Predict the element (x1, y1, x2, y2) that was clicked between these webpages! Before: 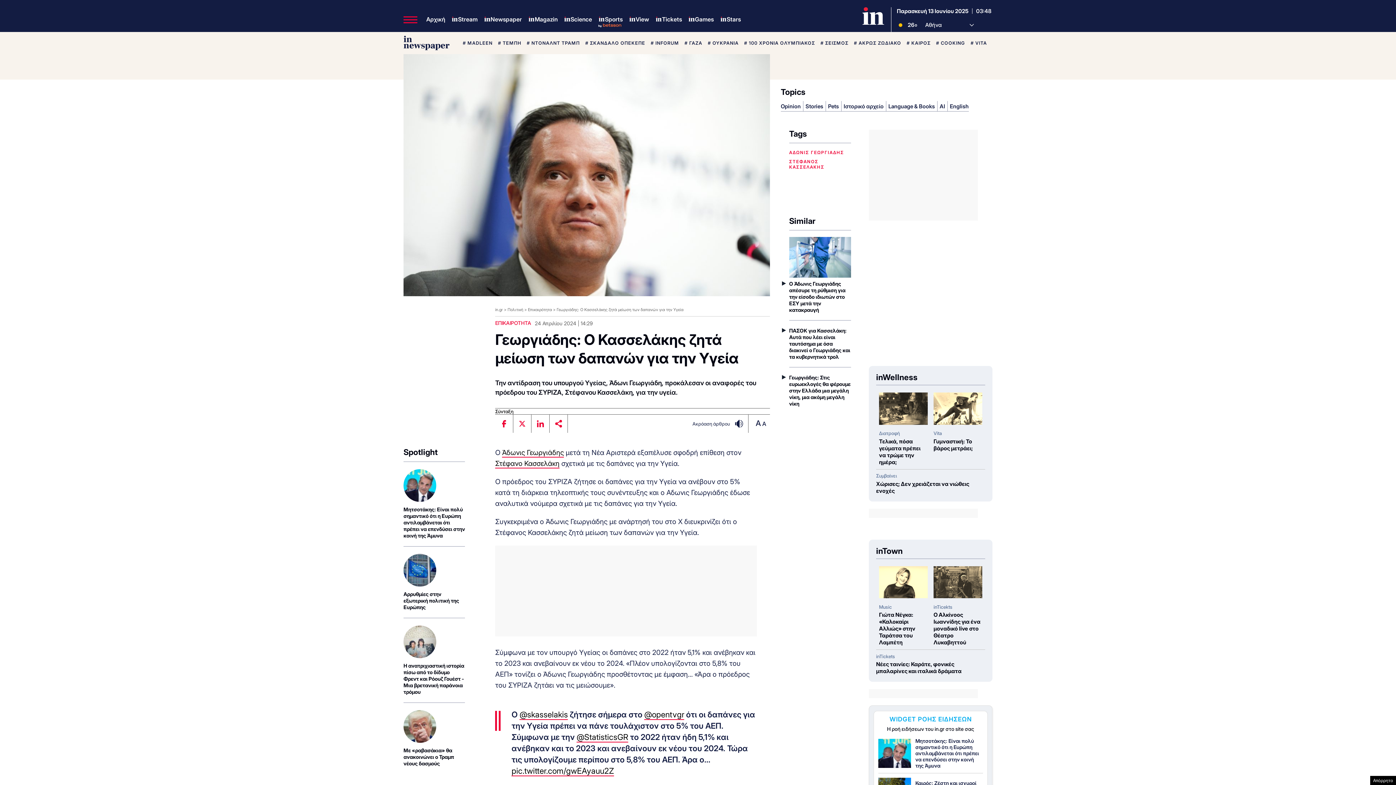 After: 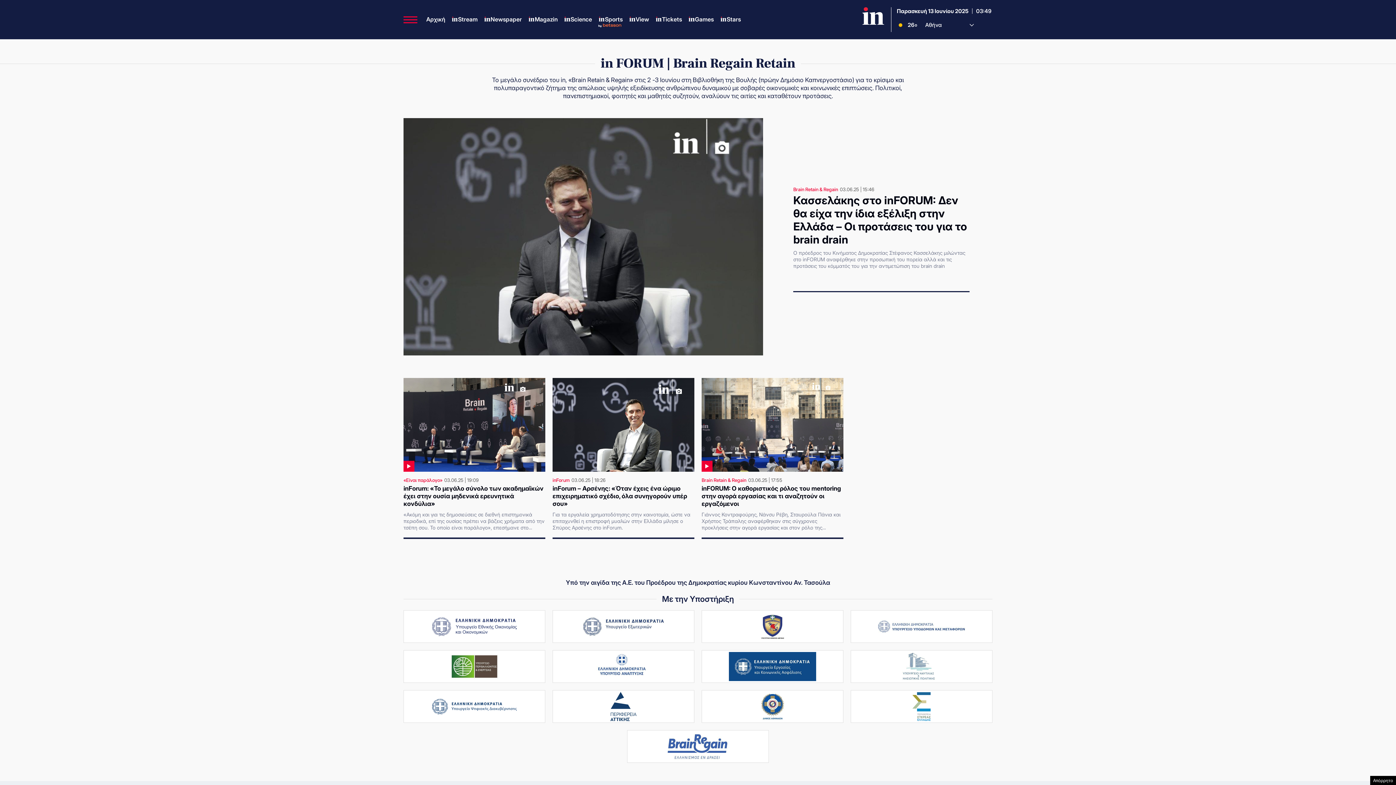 Action: bbox: (650, 40, 679, 45) label: # INFORUM